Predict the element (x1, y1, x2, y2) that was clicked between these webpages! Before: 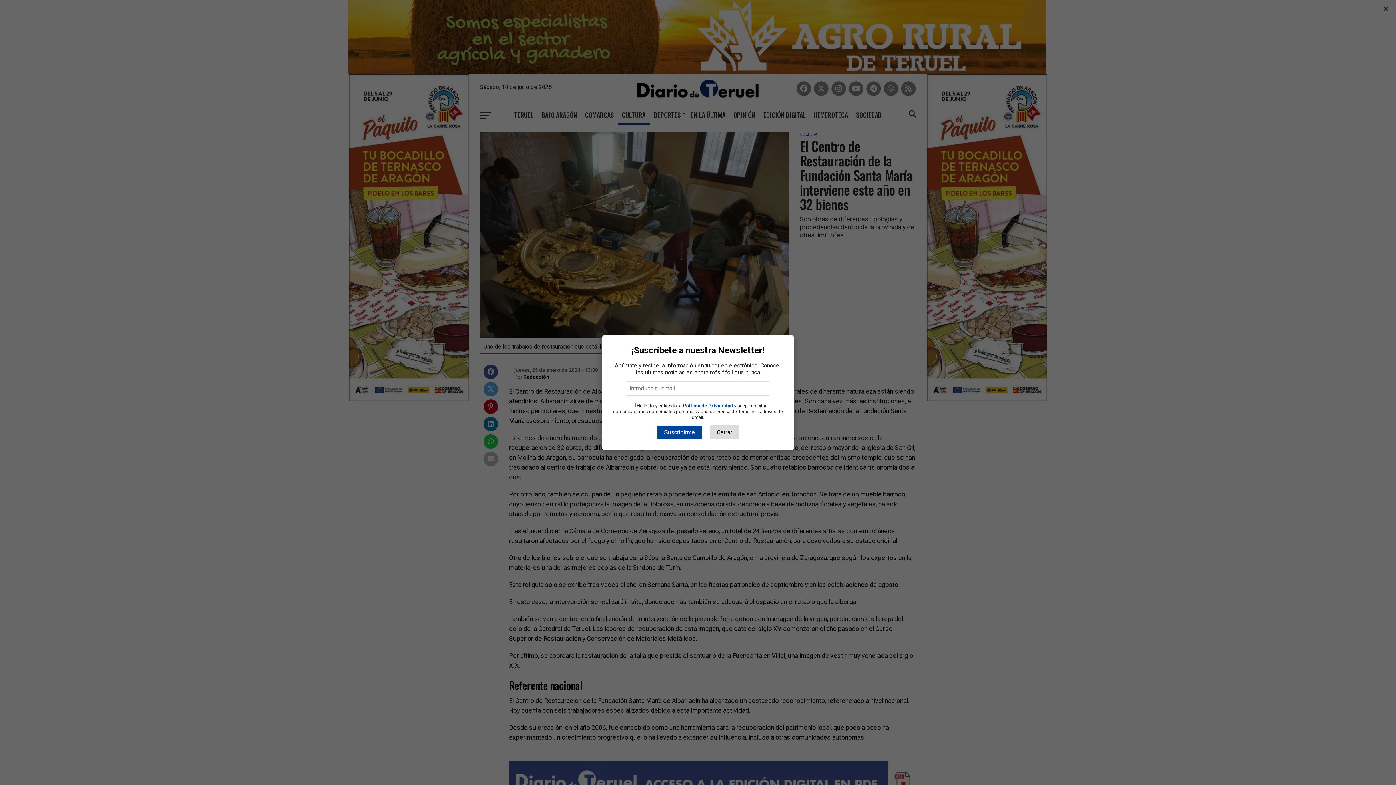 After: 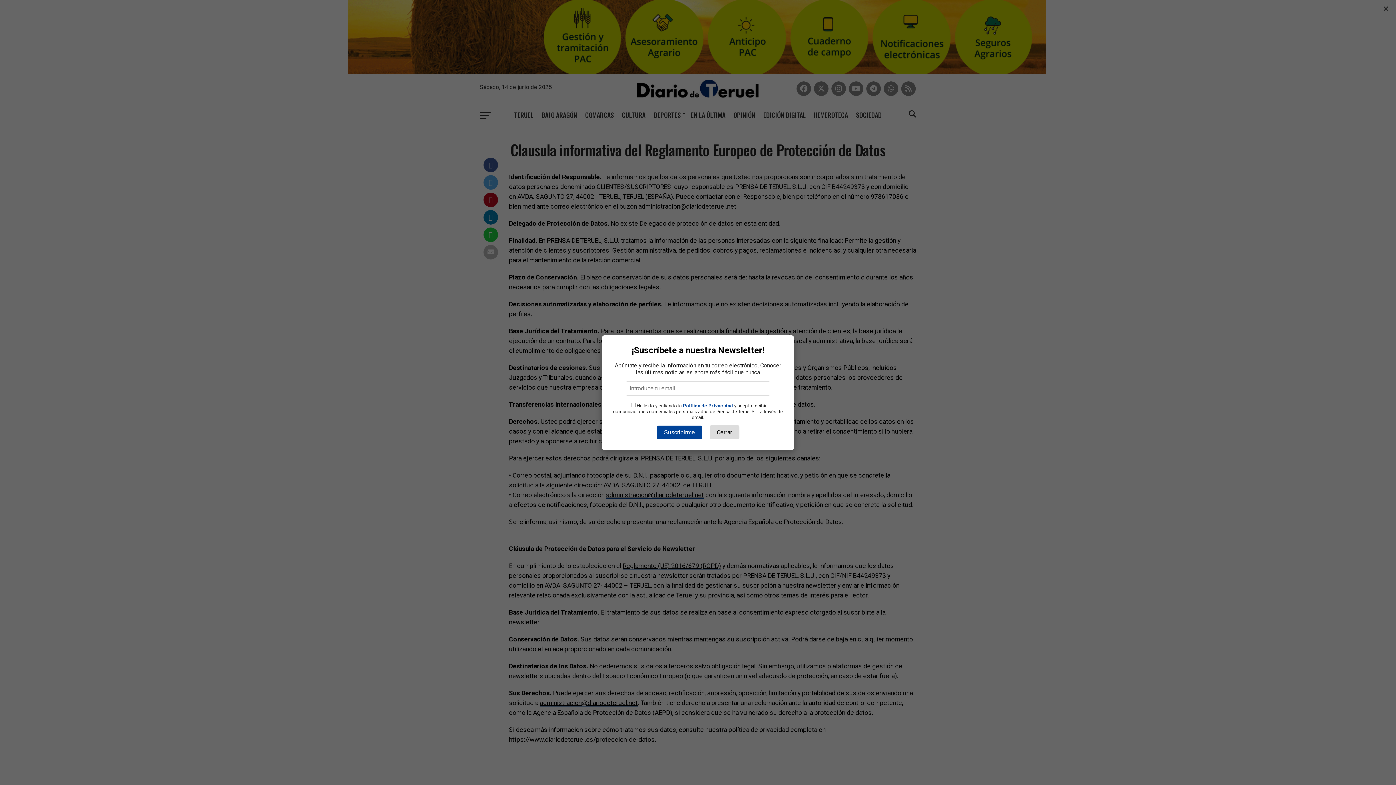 Action: bbox: (683, 403, 733, 408) label: Política de Privacidad